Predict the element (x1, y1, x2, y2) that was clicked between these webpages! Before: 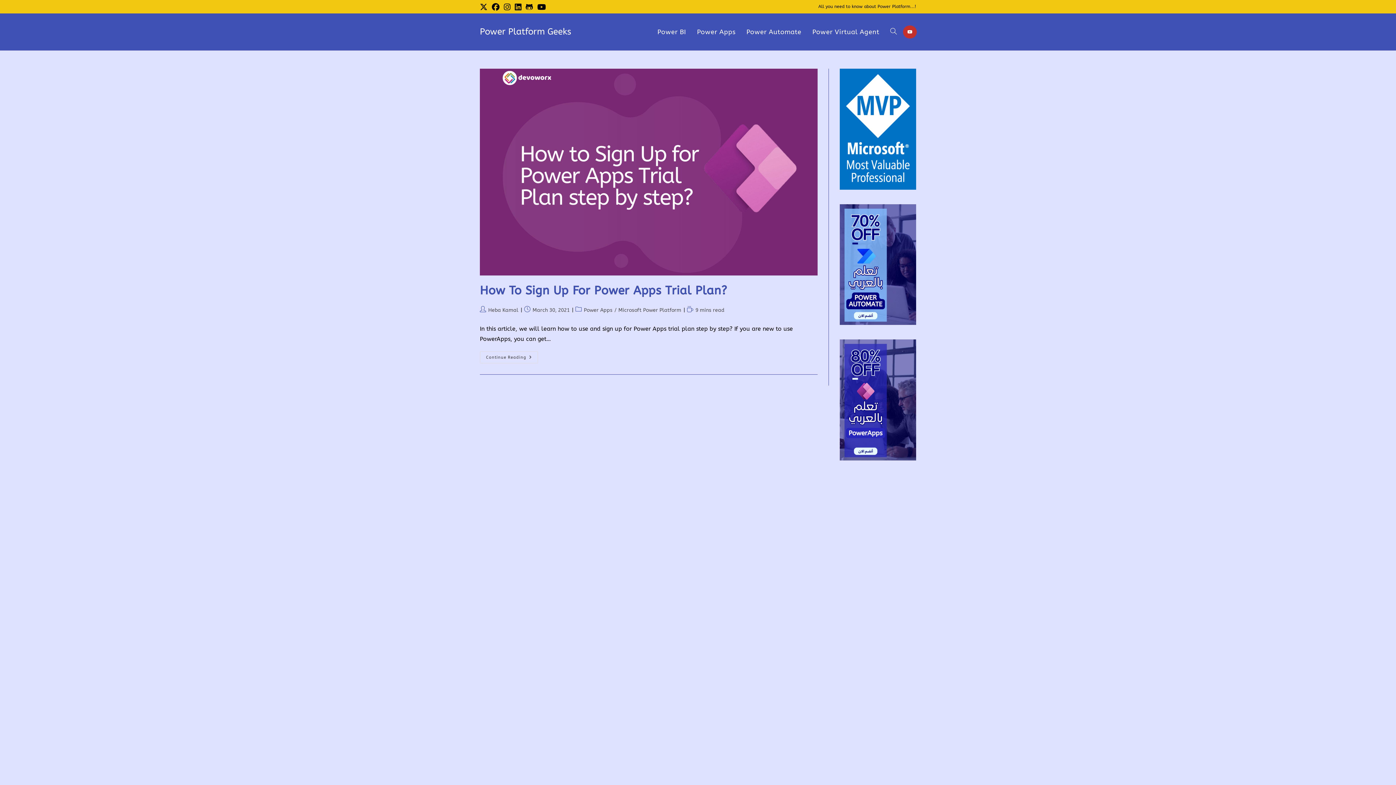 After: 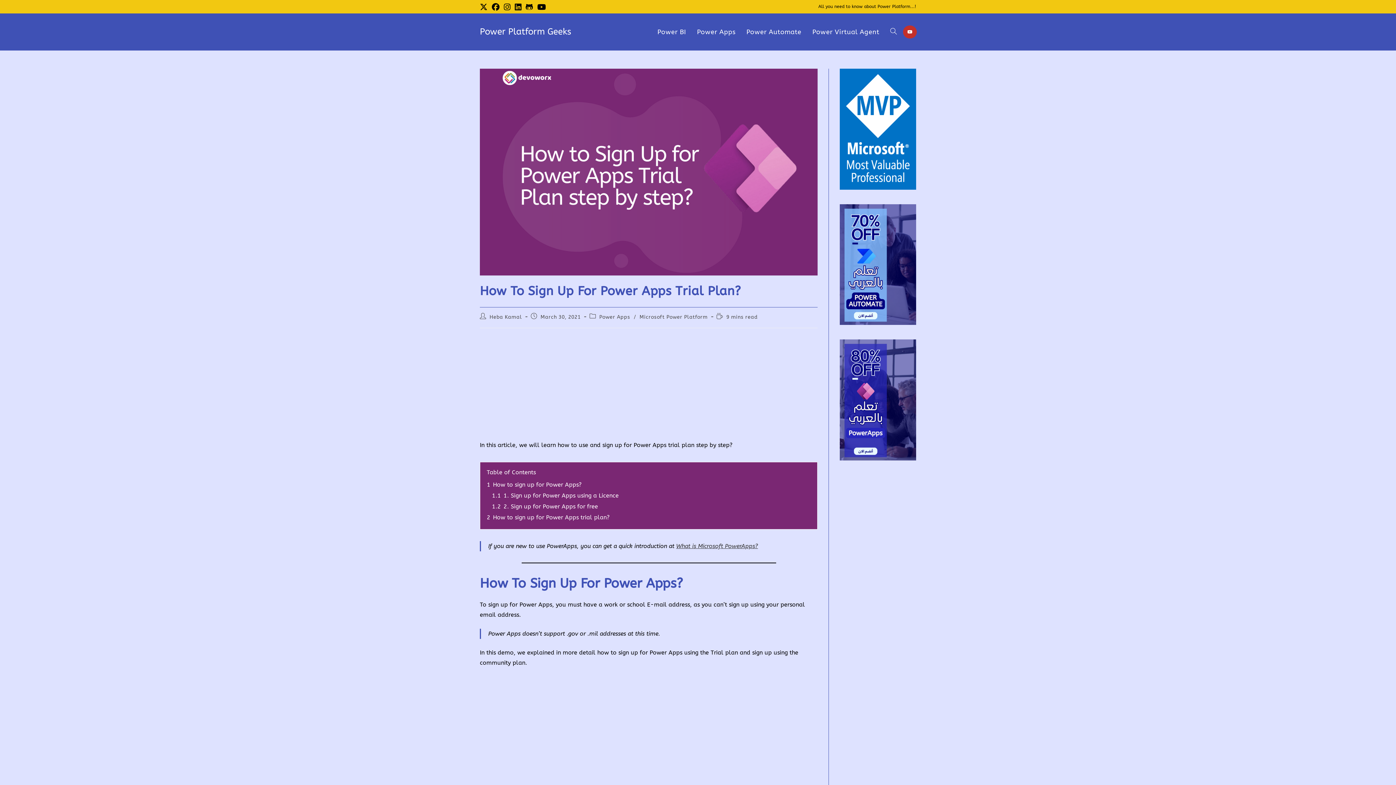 Action: bbox: (480, 351, 538, 363) label: Continue Reading
How To Sign Up For Power Apps Trial Plan?